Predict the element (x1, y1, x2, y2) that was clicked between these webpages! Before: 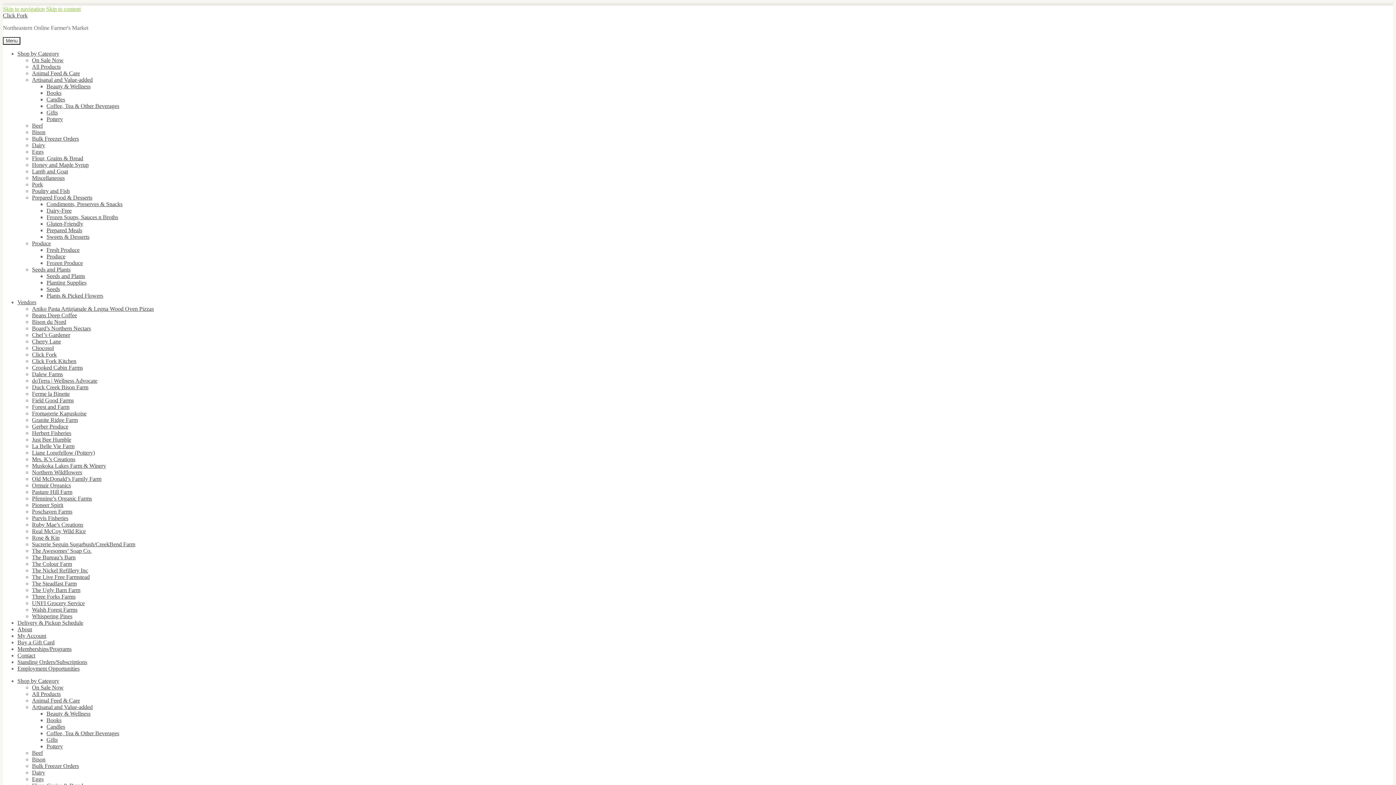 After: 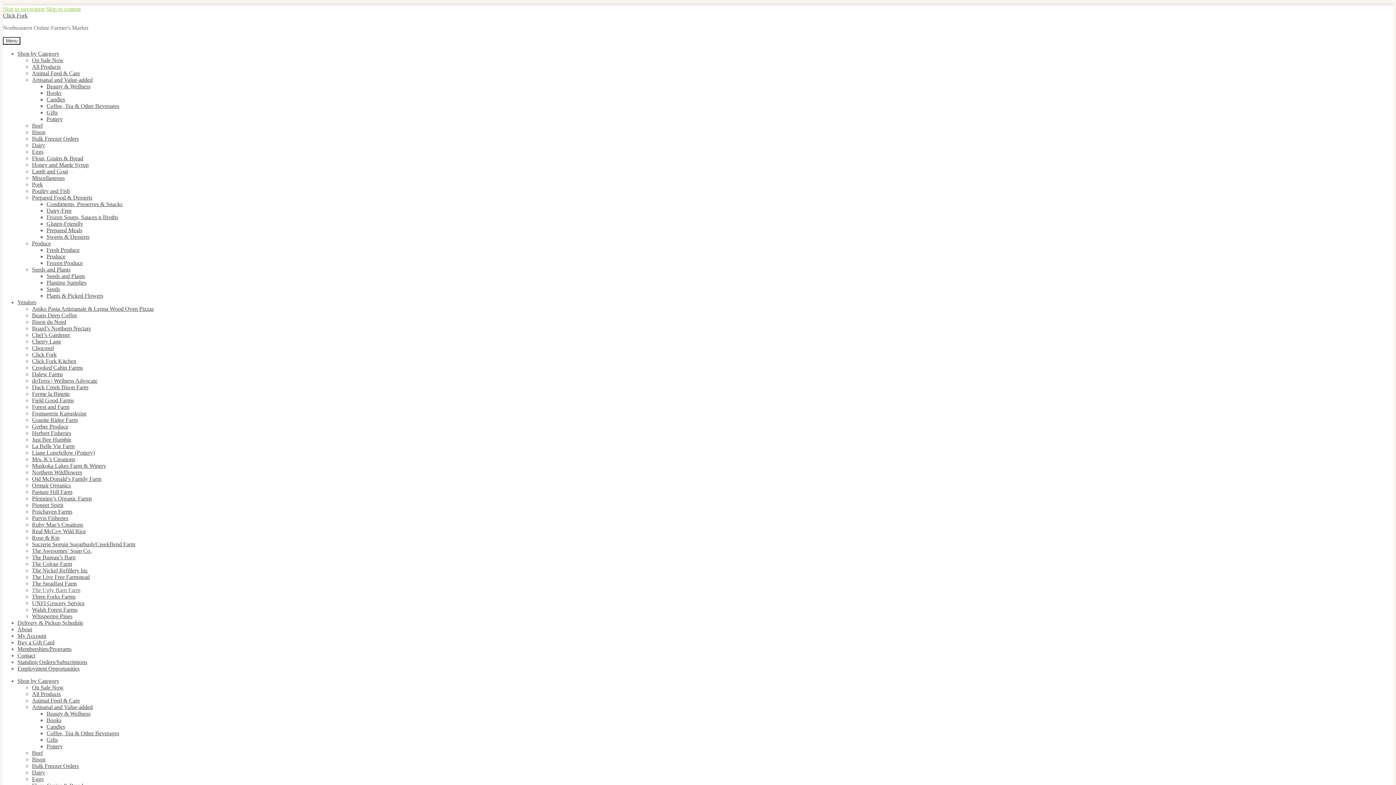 Action: bbox: (32, 587, 80, 593) label: The Ugly Barn Farm